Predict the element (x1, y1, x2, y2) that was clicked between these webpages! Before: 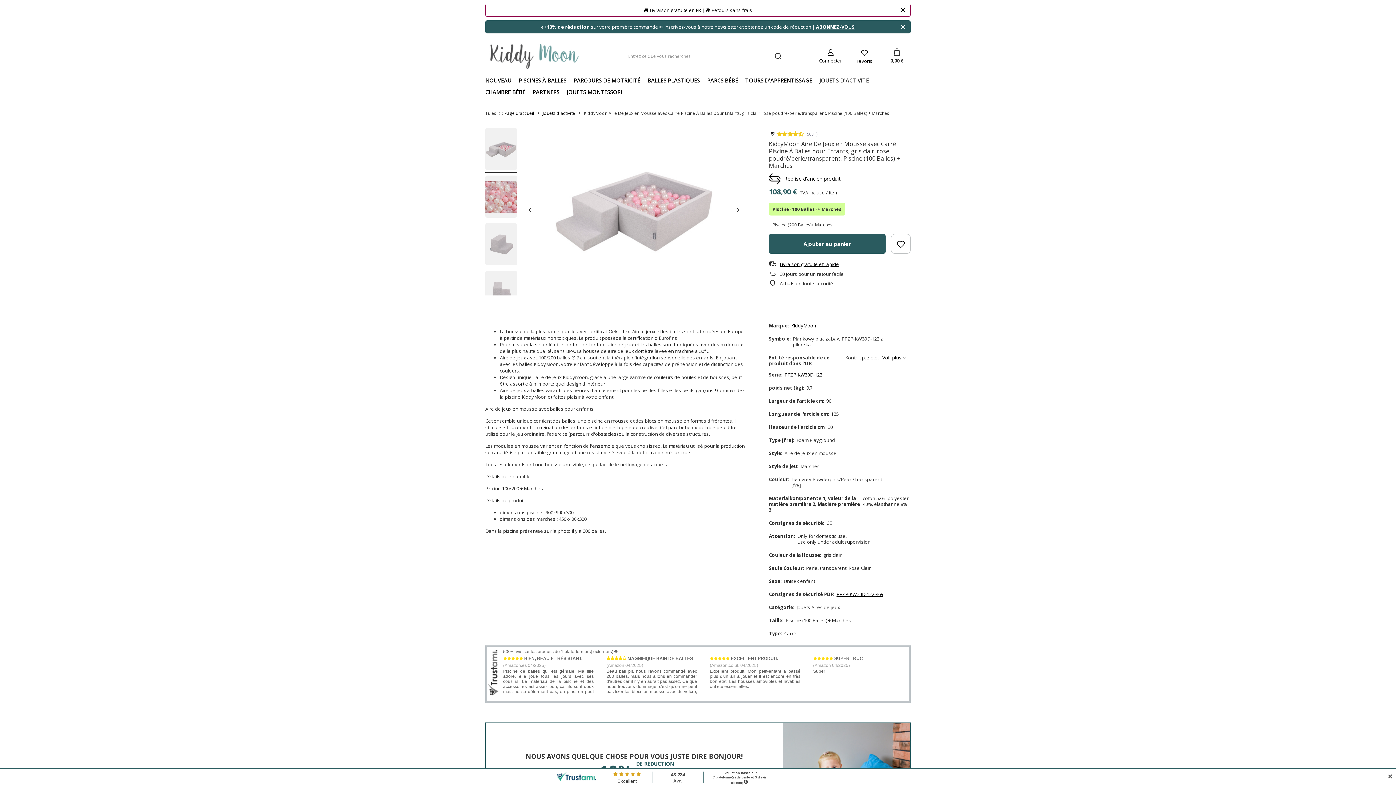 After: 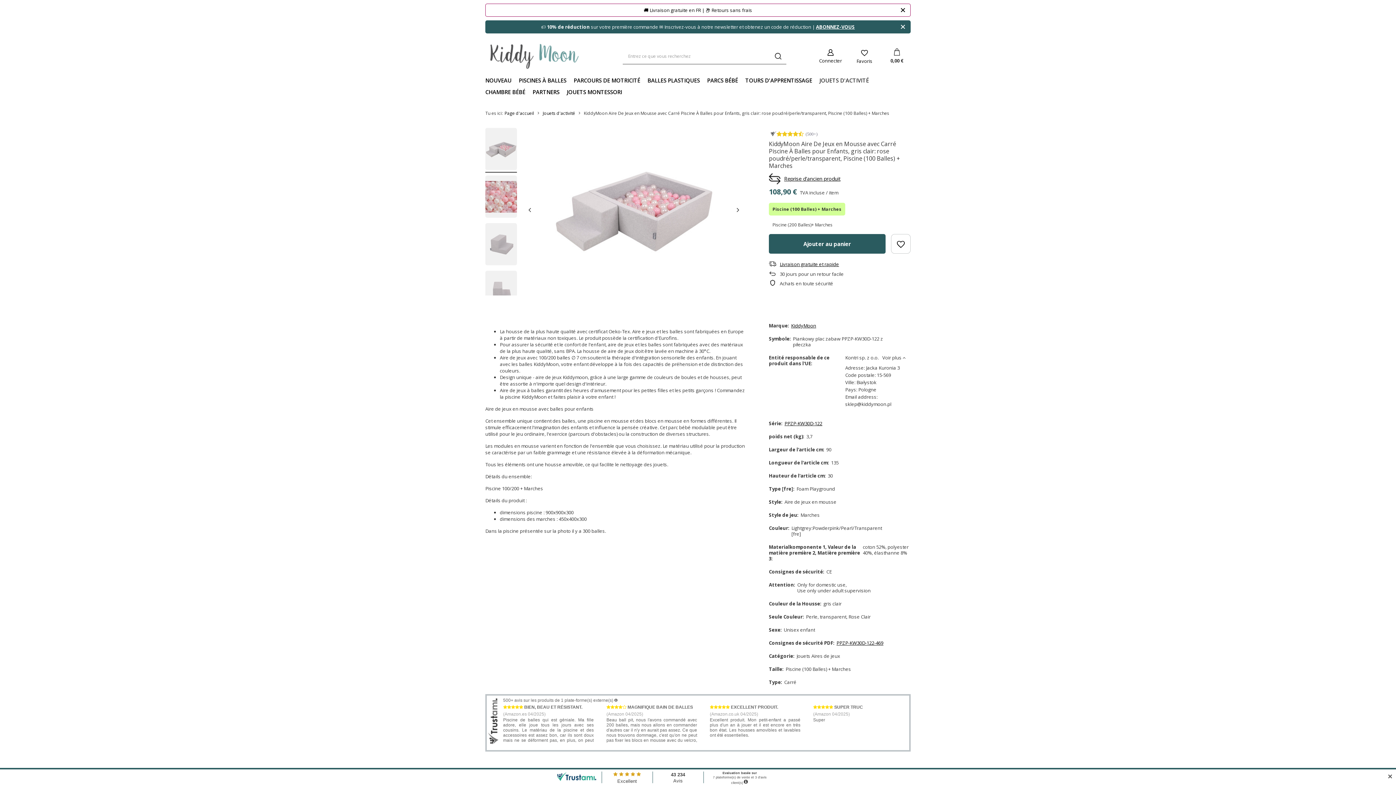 Action: bbox: (882, 354, 905, 361) label: Voir plus